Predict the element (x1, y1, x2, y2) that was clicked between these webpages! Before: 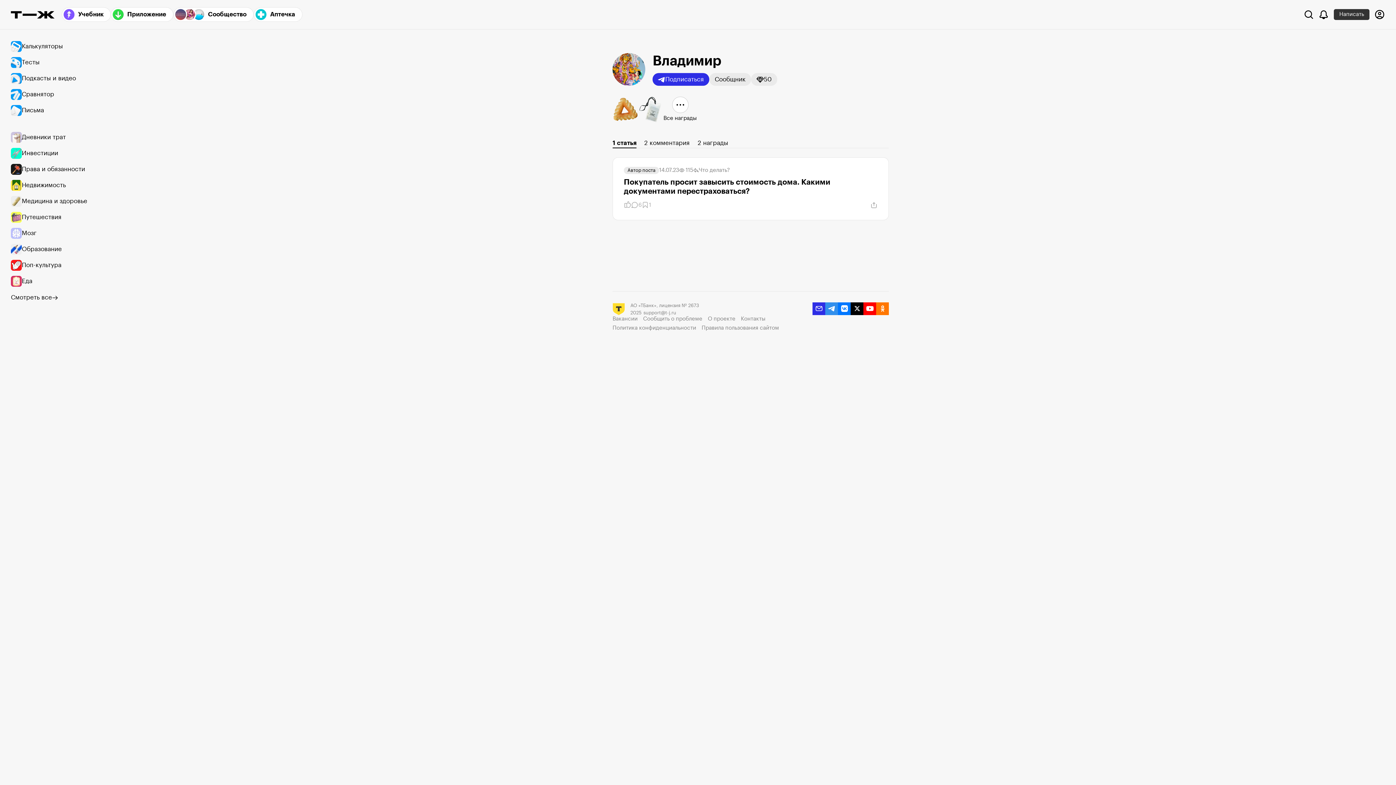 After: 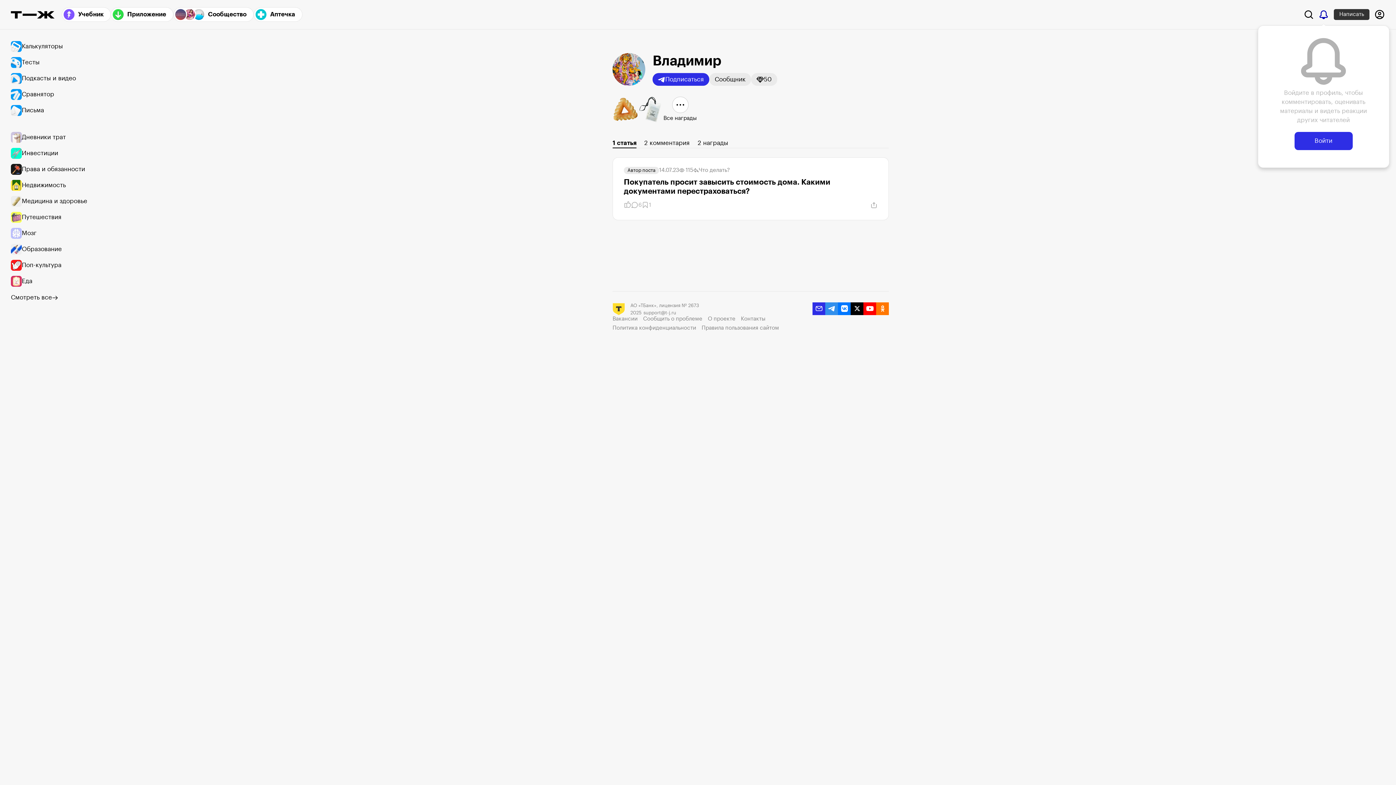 Action: label: Уведомления bbox: (1317, 8, 1330, 20)